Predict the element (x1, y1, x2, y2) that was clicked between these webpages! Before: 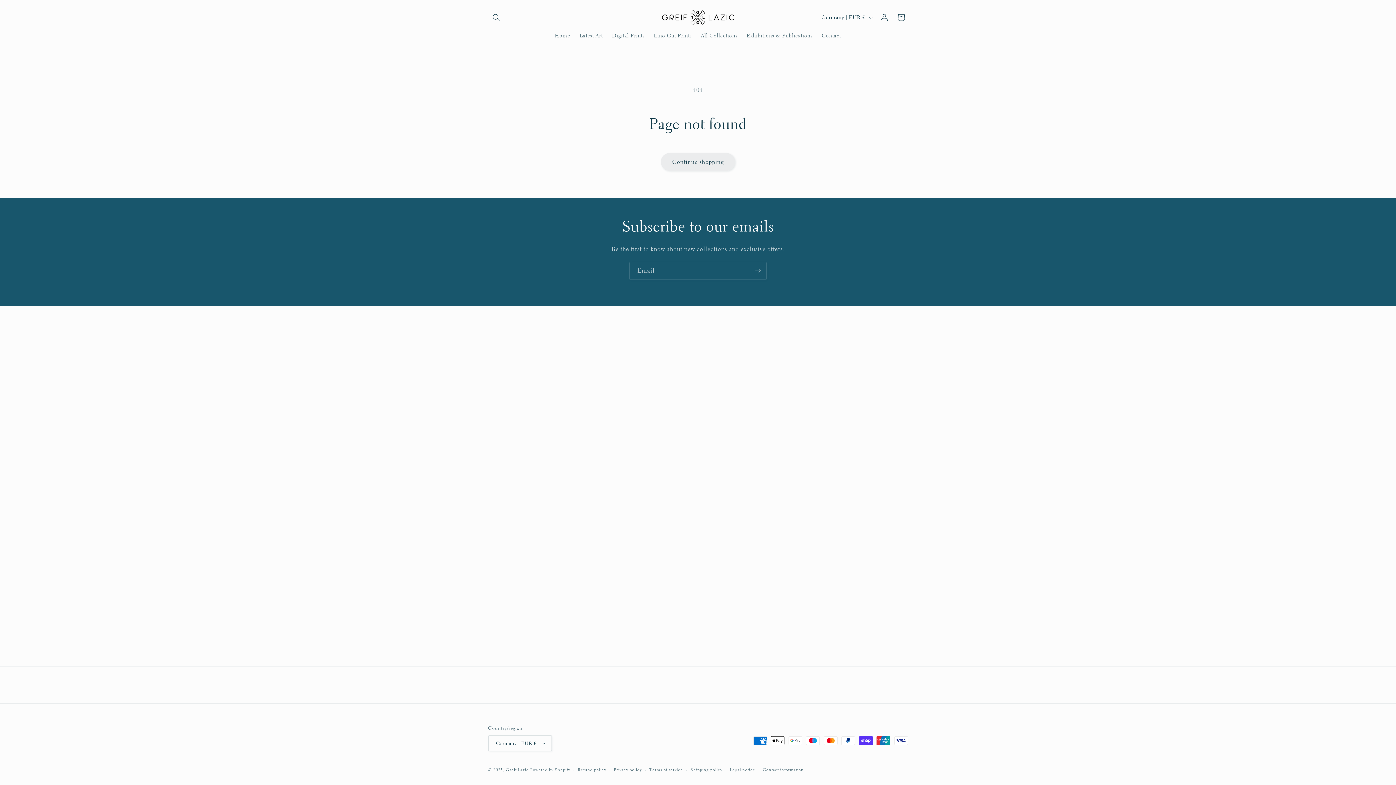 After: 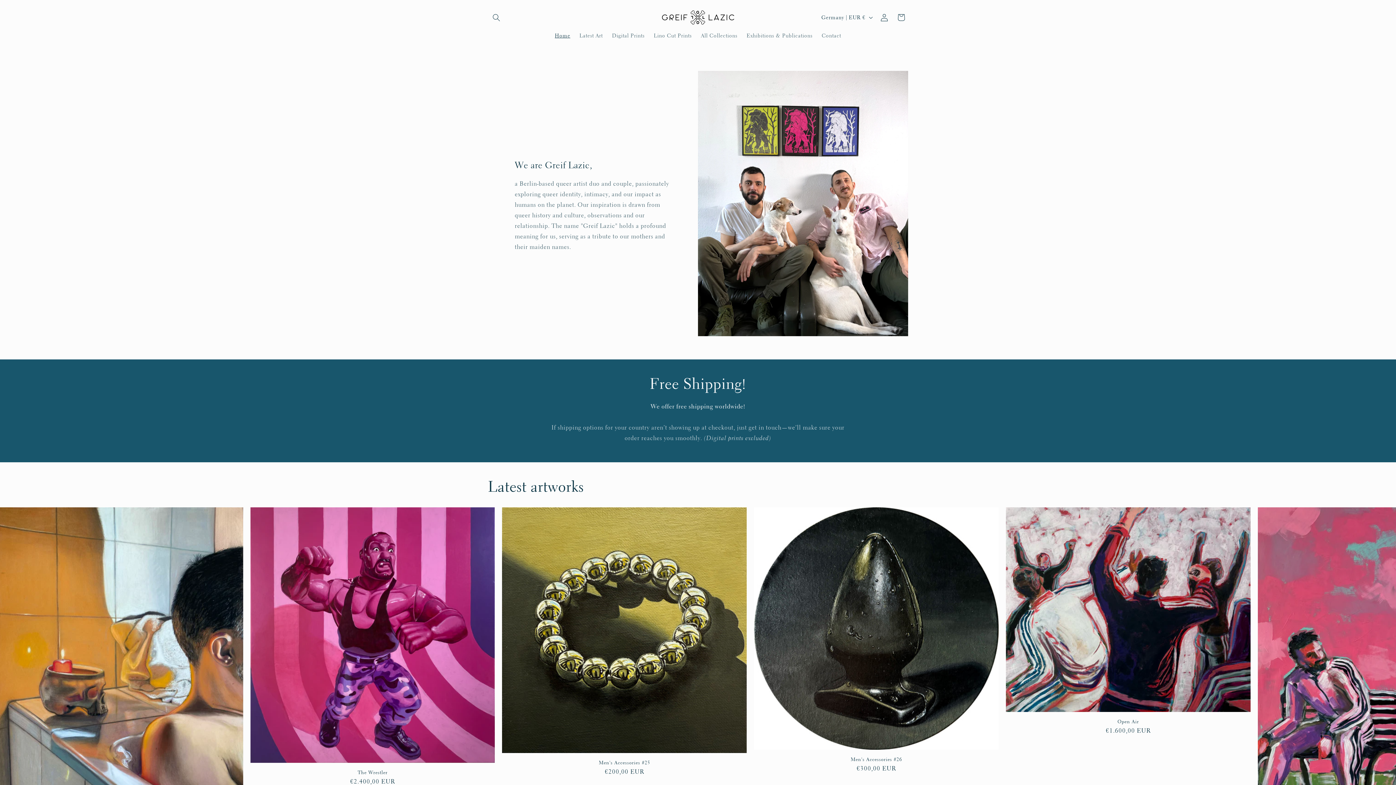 Action: bbox: (658, 7, 737, 27)